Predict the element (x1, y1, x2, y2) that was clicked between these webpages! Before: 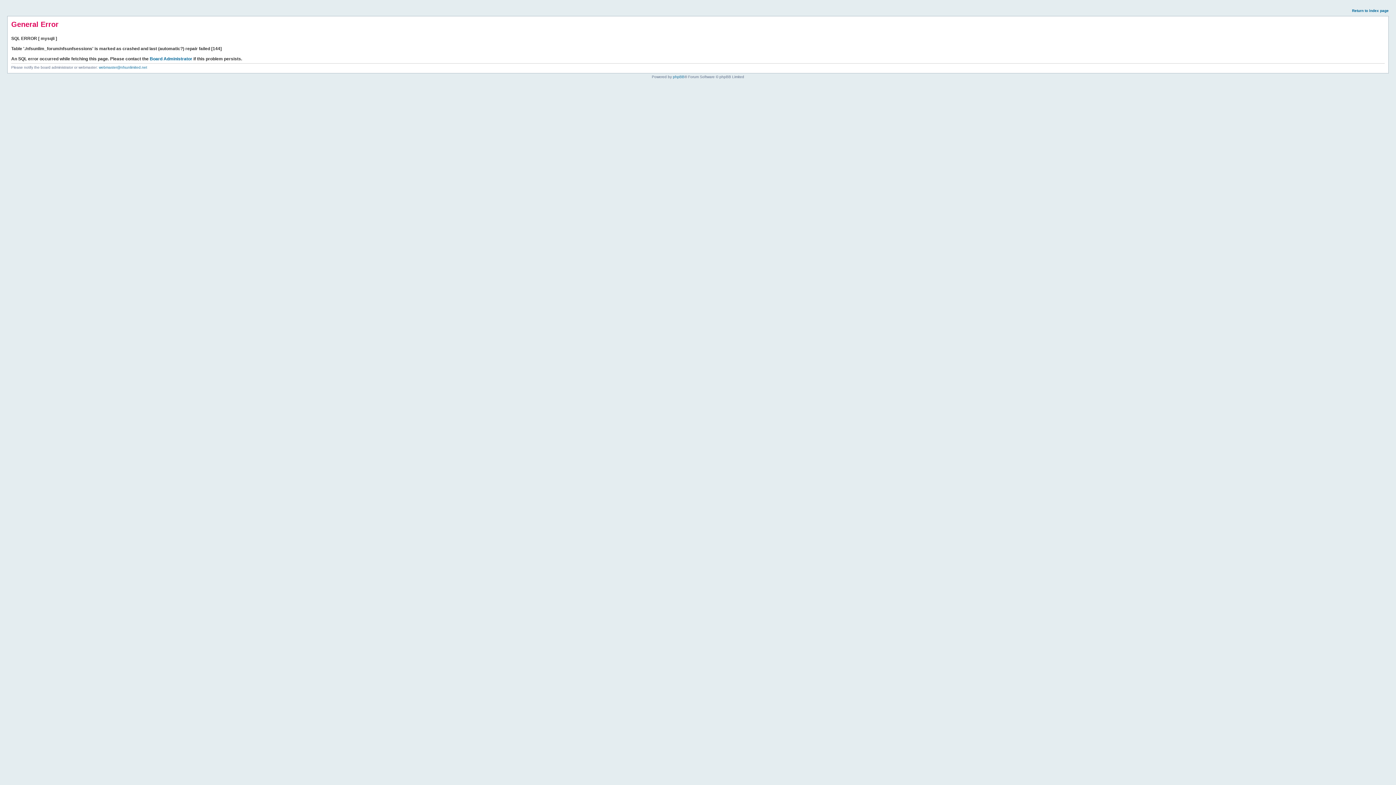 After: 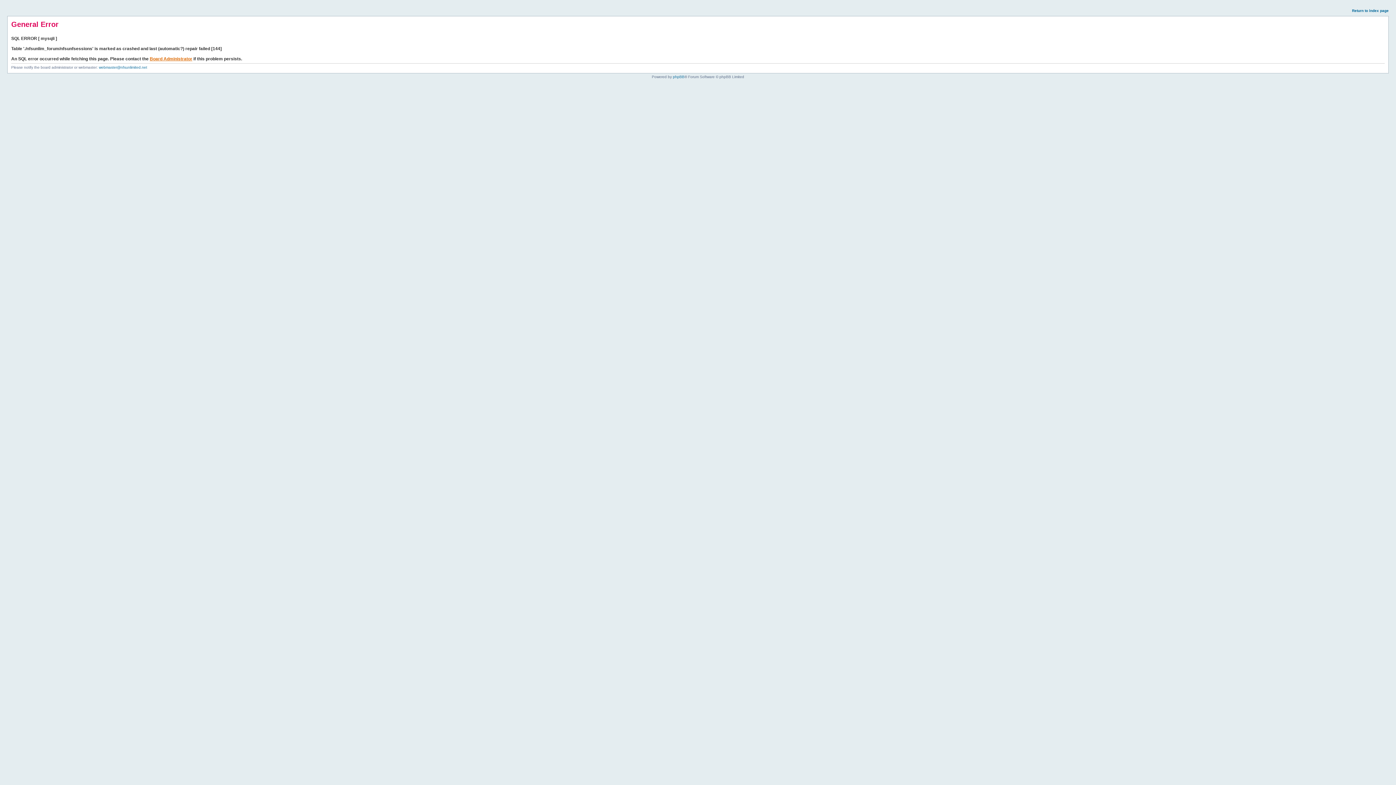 Action: label: Board Administrator bbox: (149, 56, 192, 61)